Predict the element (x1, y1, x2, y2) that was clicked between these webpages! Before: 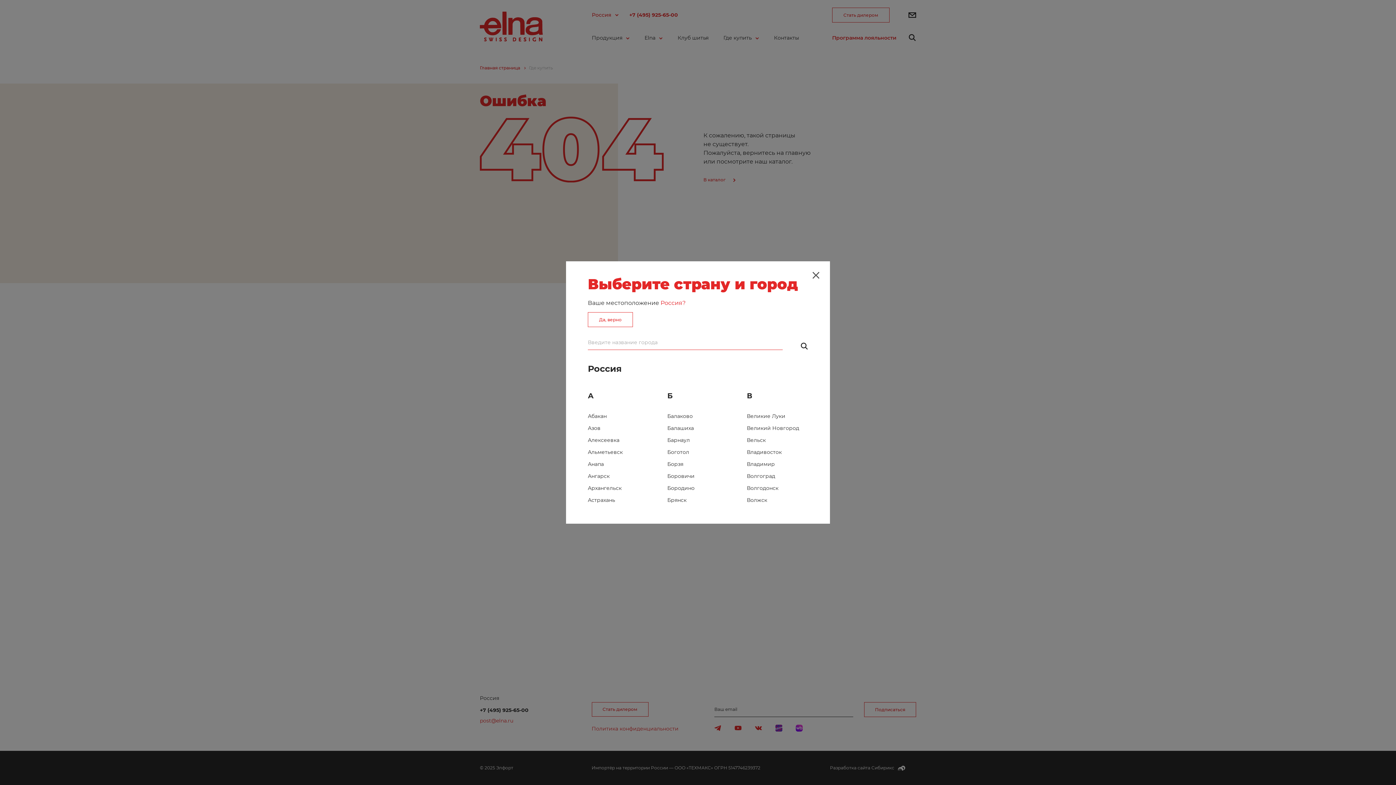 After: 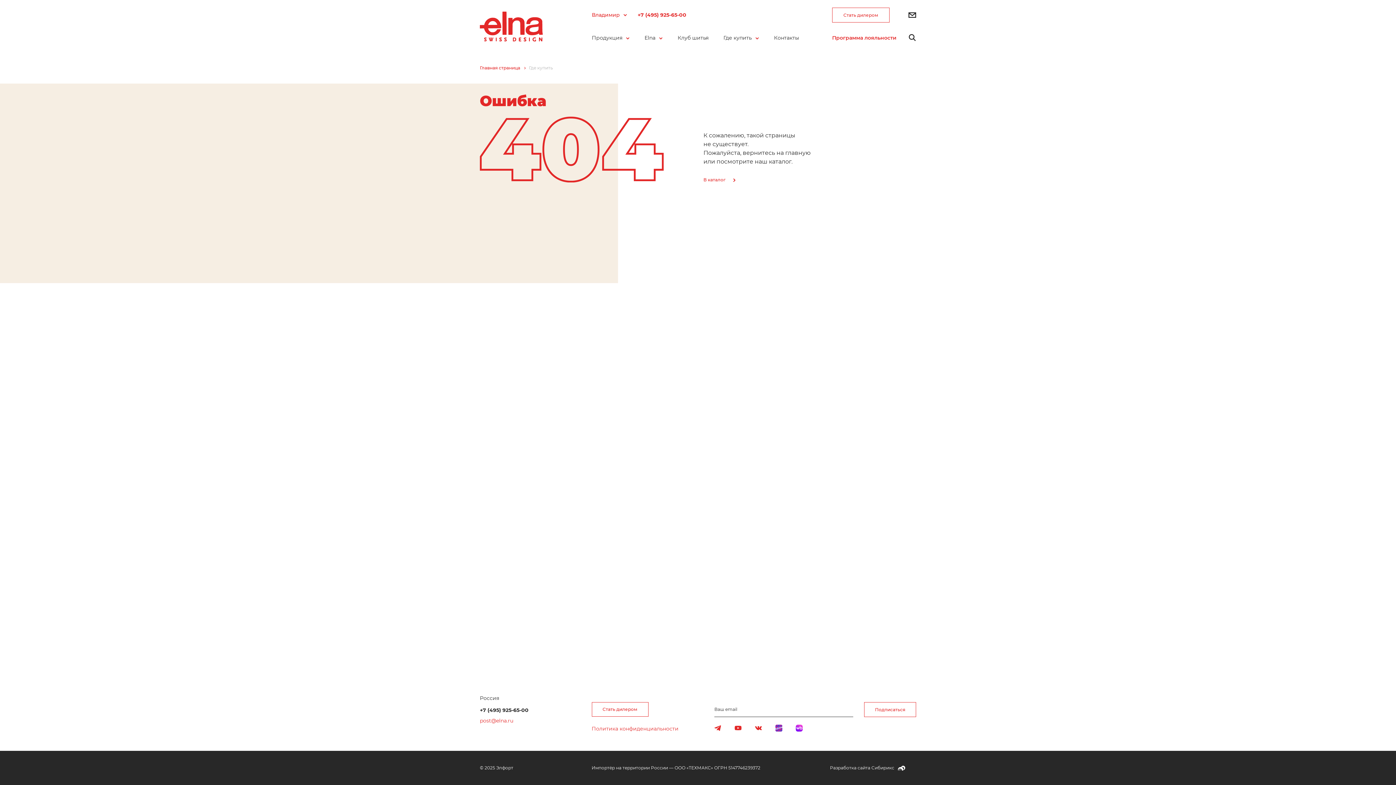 Action: label: Владимир bbox: (747, 461, 775, 468)